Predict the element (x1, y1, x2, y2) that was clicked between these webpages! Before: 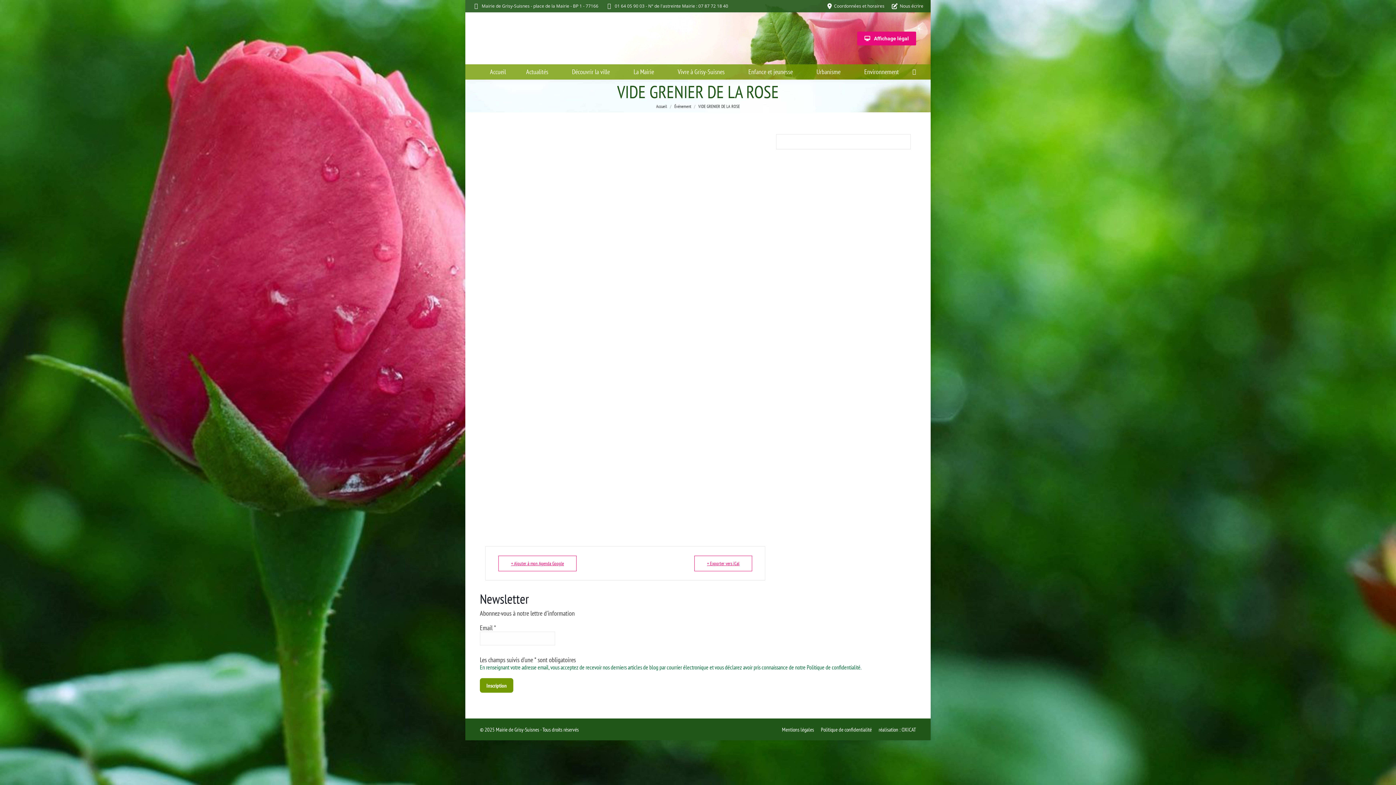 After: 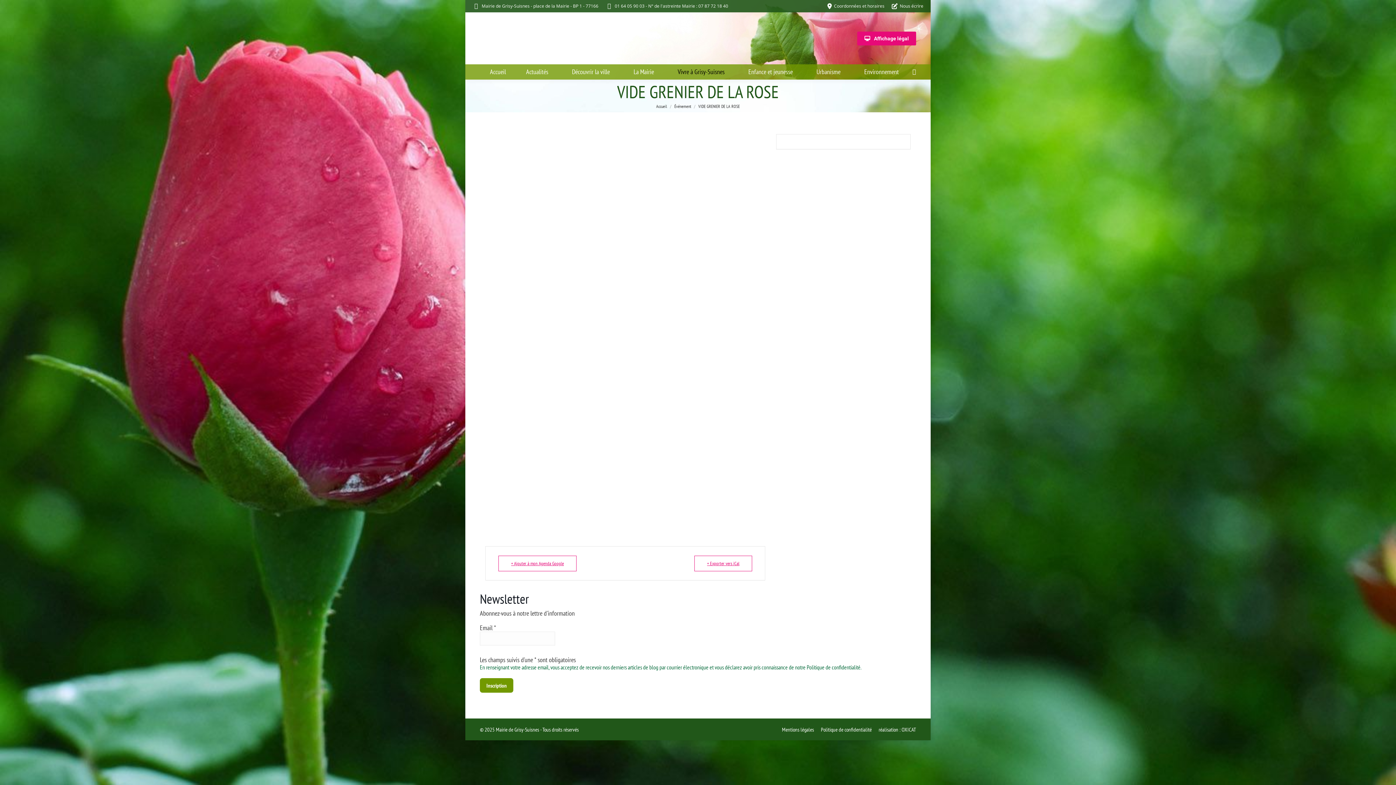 Action: bbox: (667, 64, 738, 79) label: Vivre à Grisy-Suisnes